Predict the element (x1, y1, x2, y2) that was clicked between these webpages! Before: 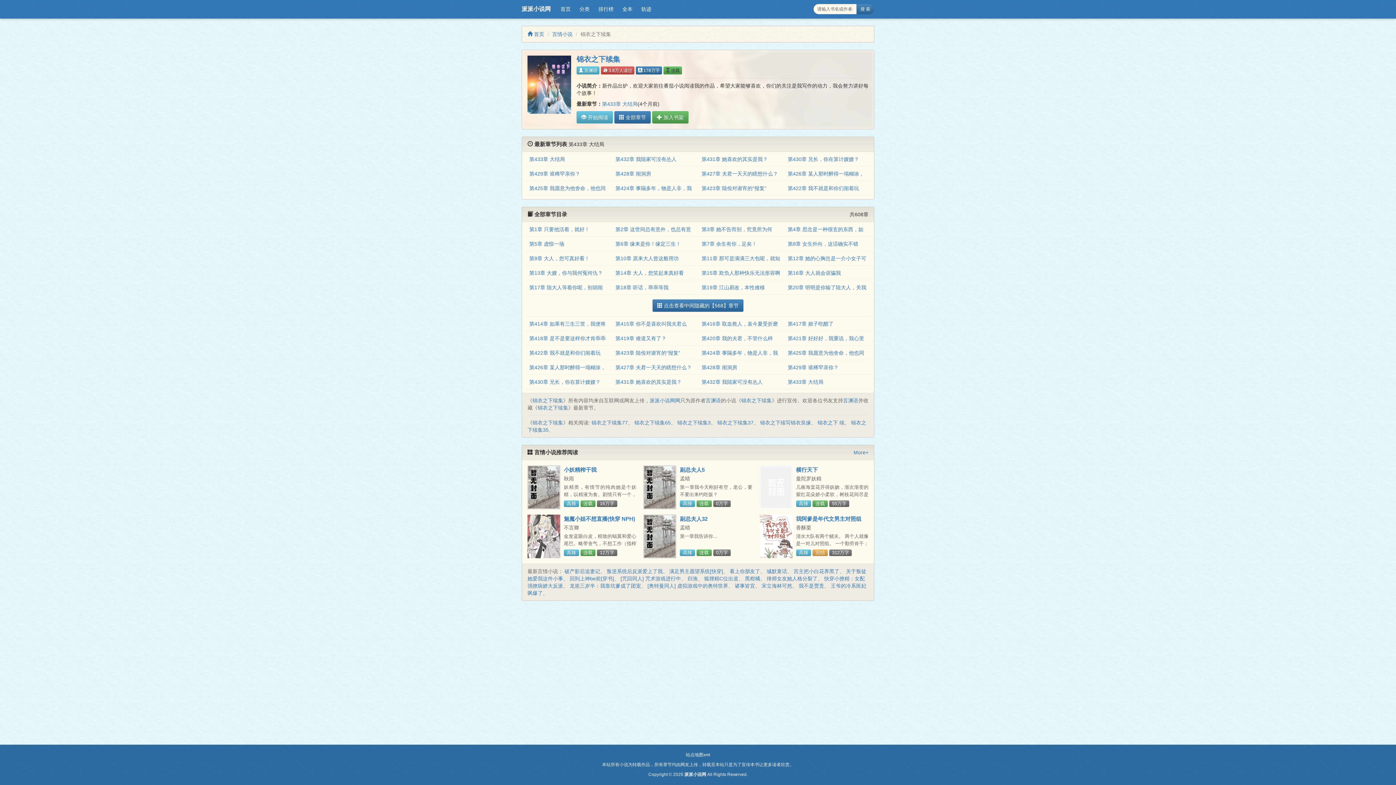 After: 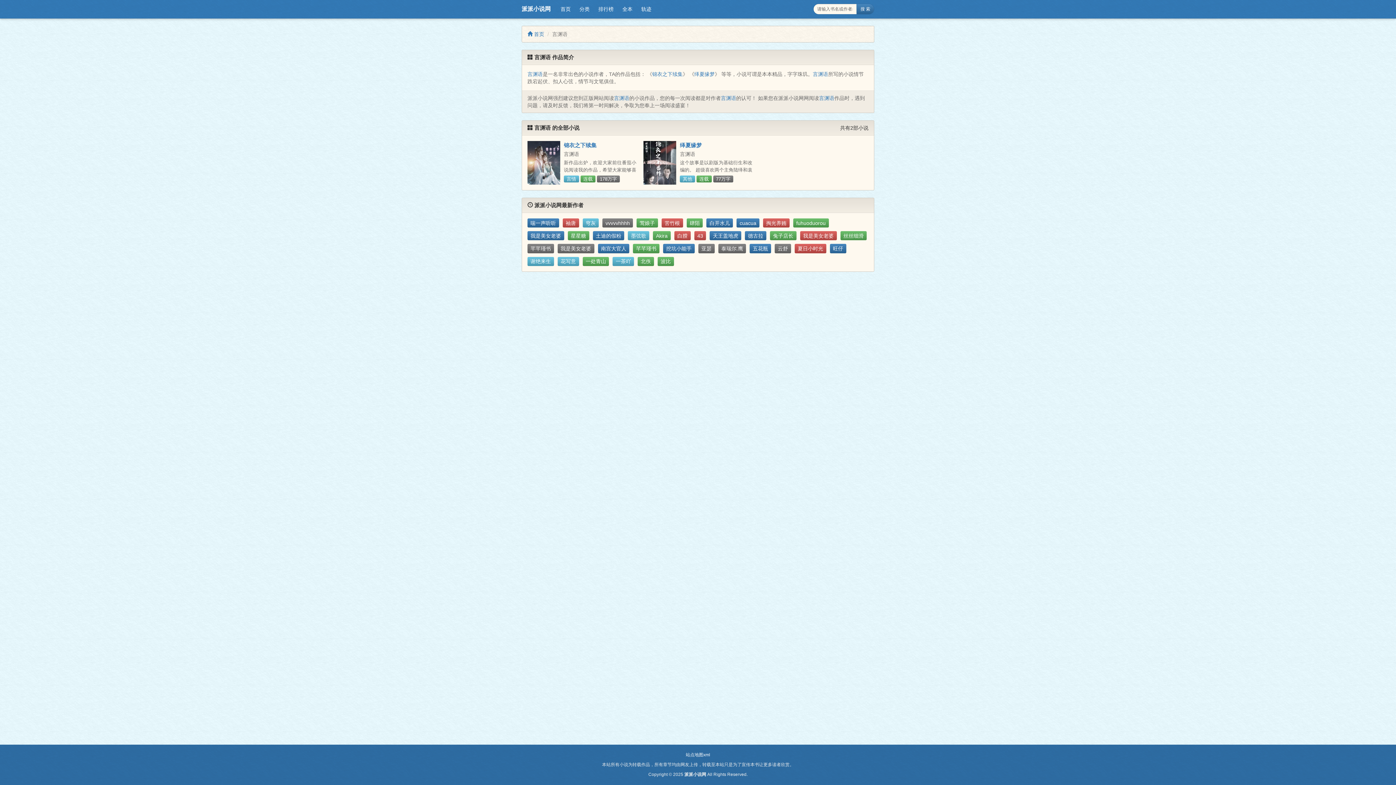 Action: bbox: (843, 397, 858, 403) label: 言渊语